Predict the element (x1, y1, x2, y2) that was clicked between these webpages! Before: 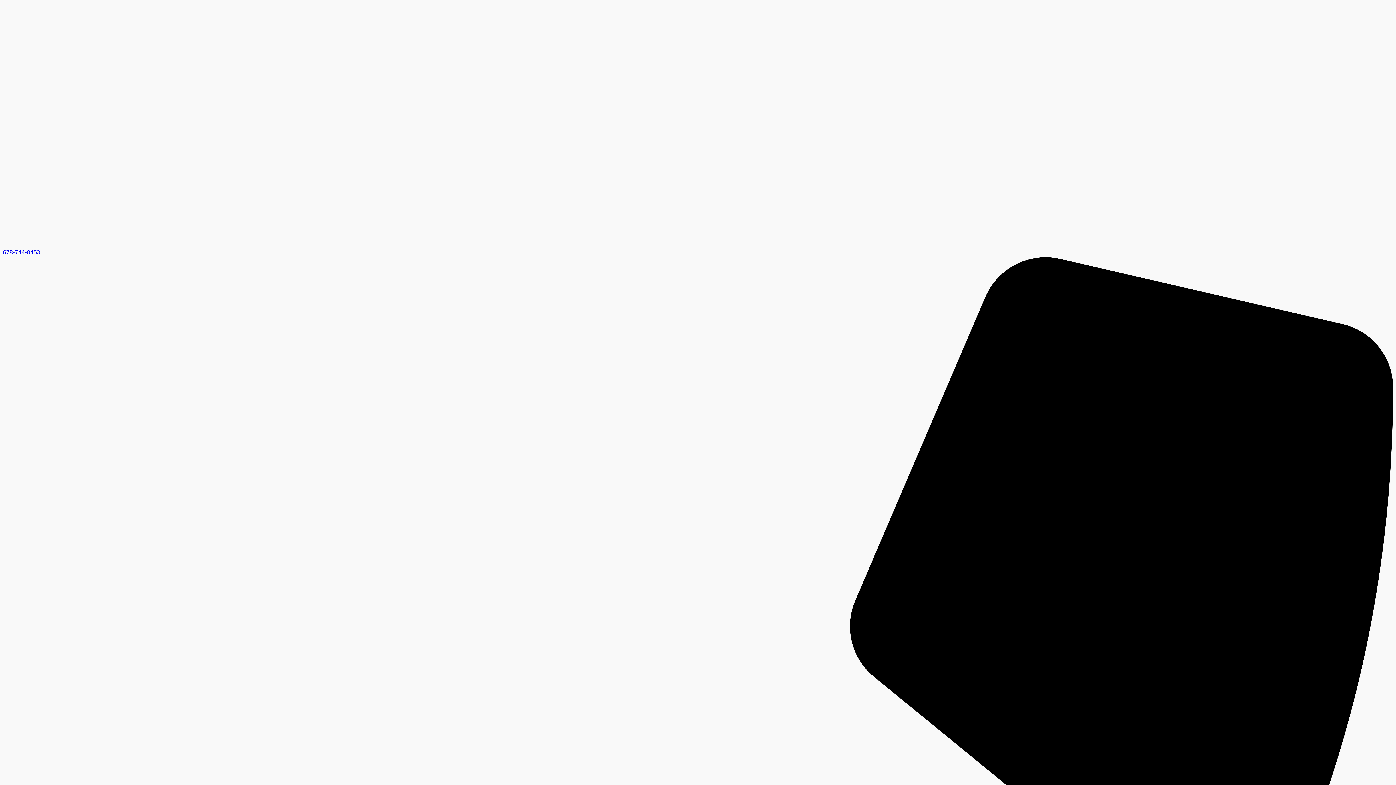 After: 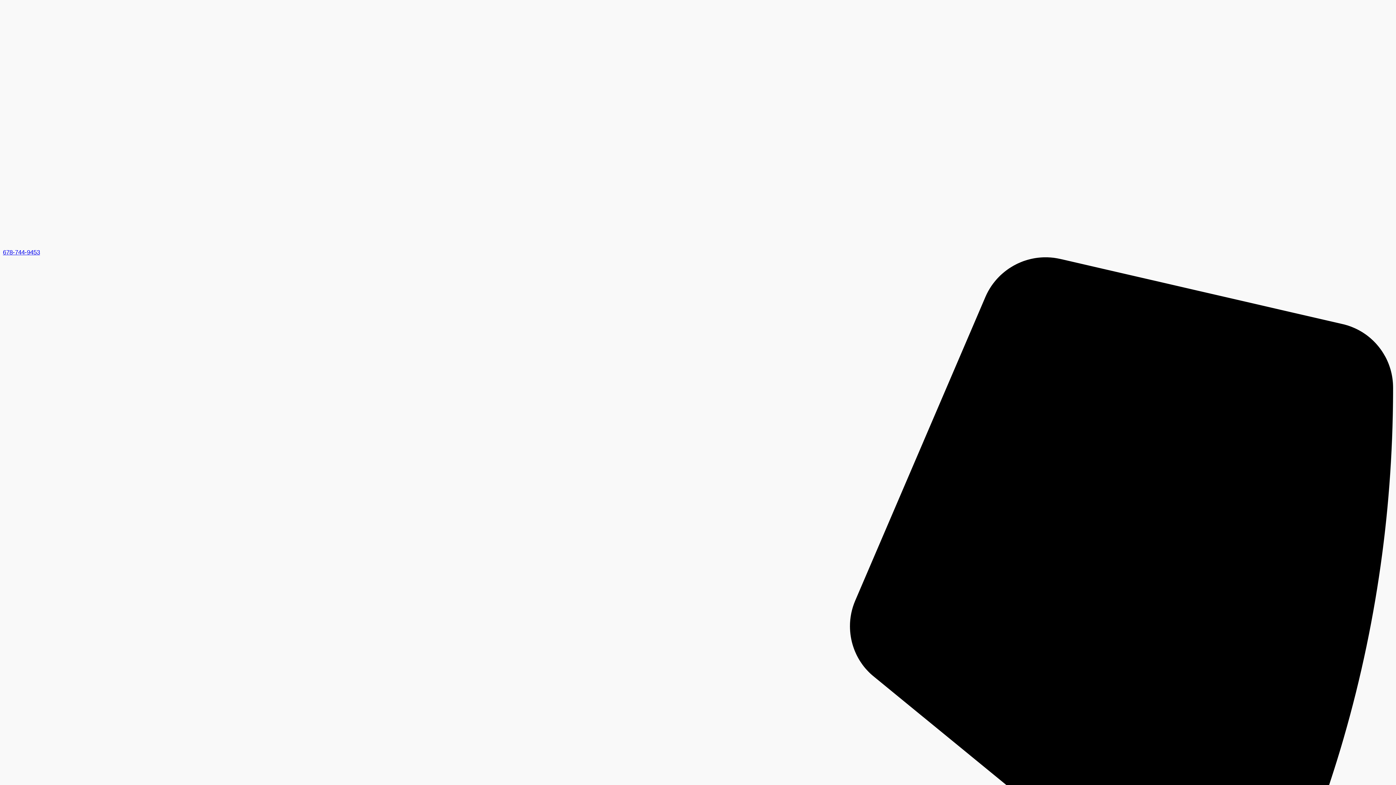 Action: bbox: (2, 239, 366, 246)